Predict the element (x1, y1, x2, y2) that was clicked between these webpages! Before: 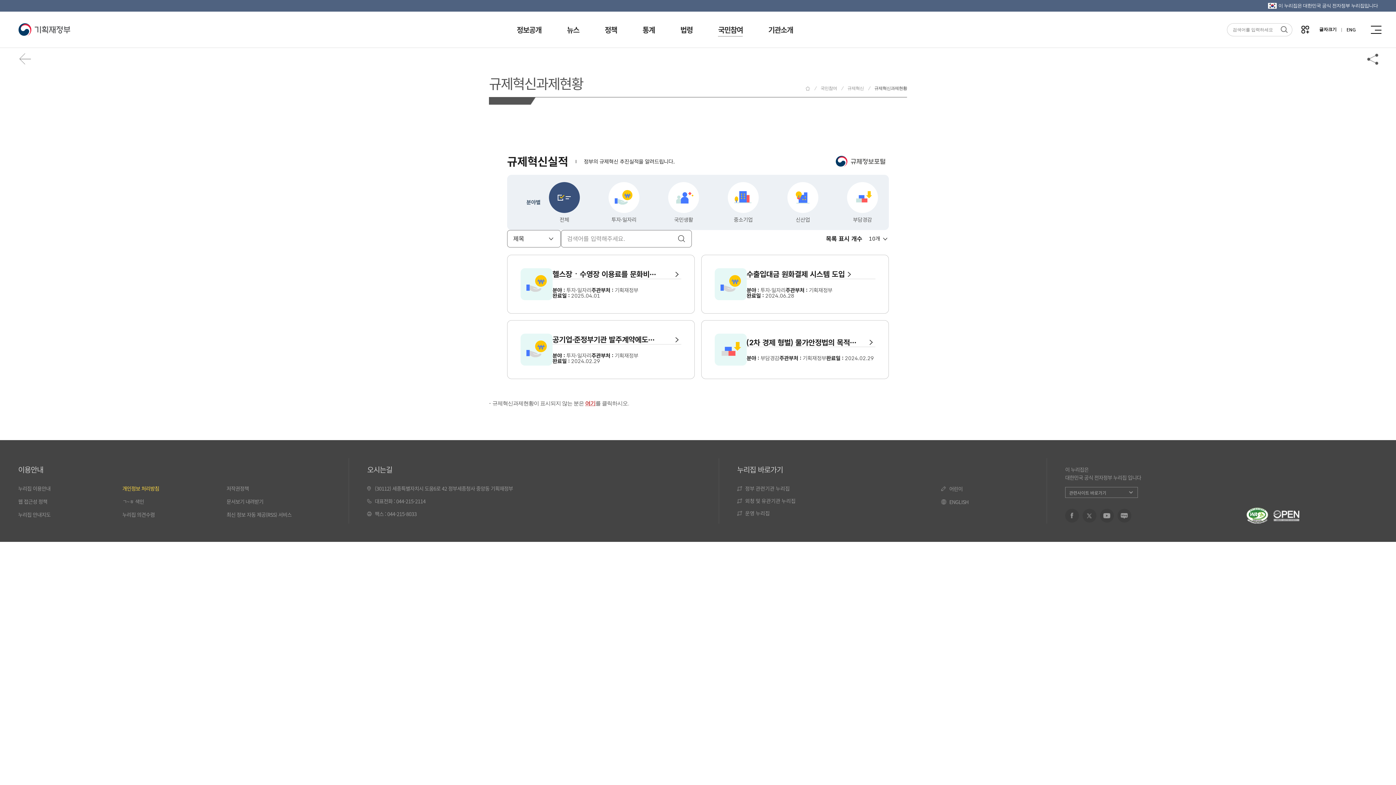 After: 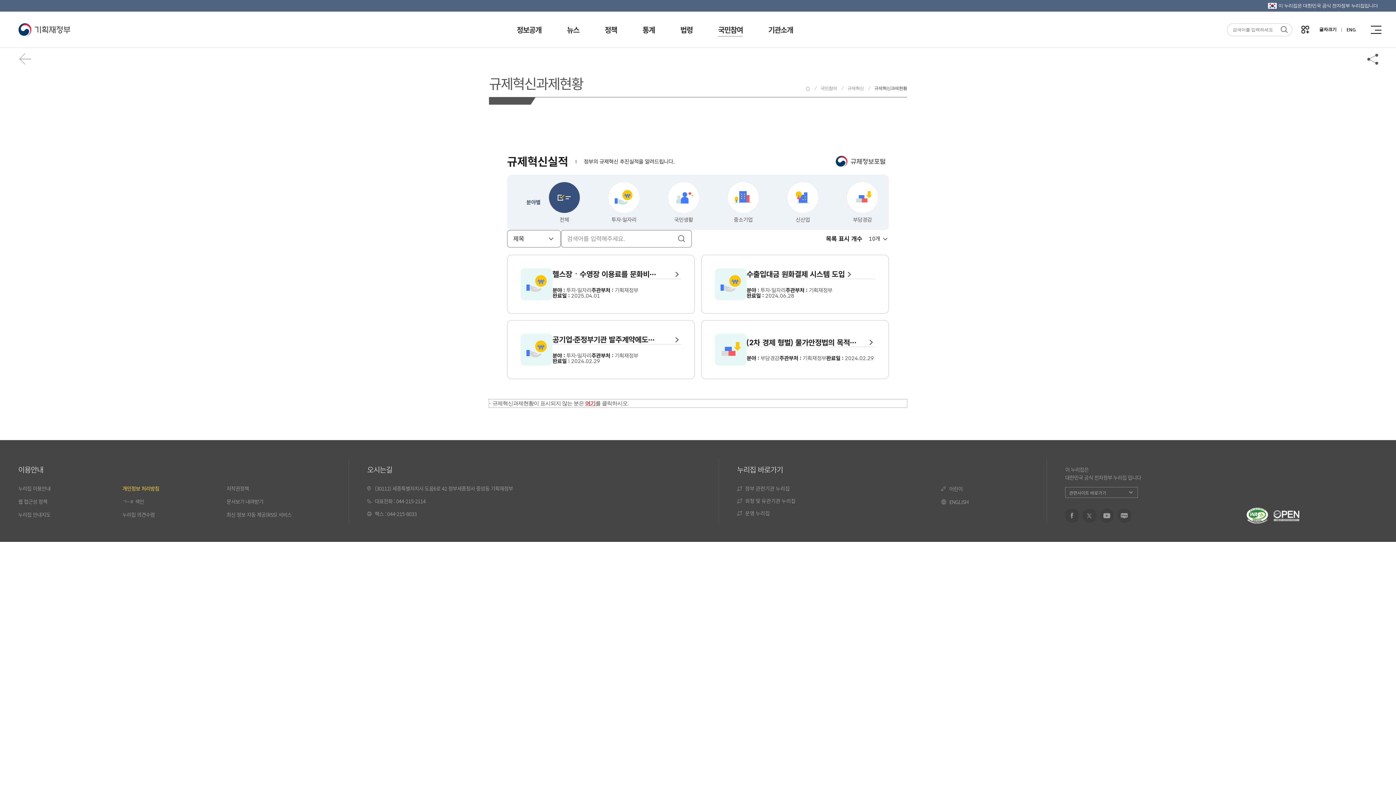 Action: bbox: (489, 399, 907, 407) label: 규제혁신과제현황이 표시되지 않는 분은 여기를 클릭하시오.